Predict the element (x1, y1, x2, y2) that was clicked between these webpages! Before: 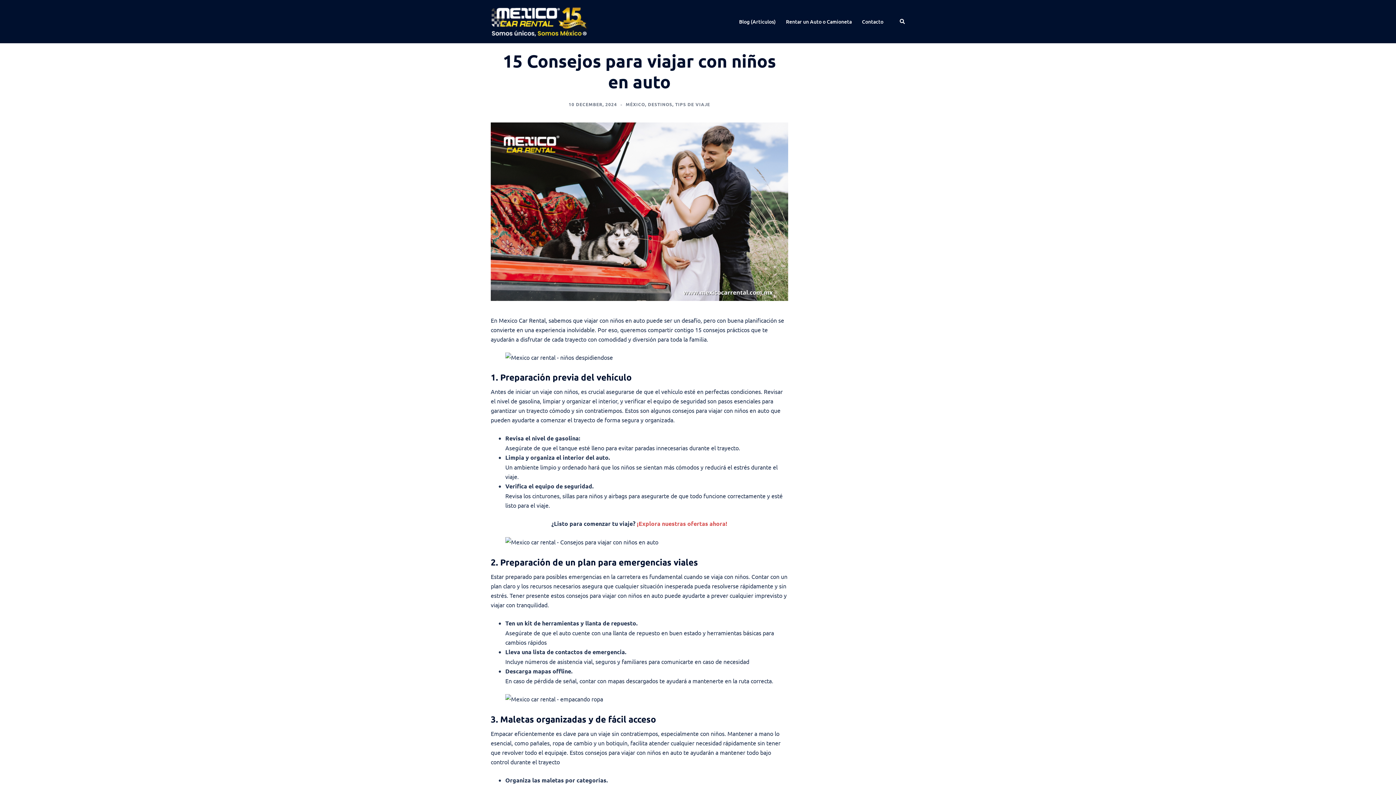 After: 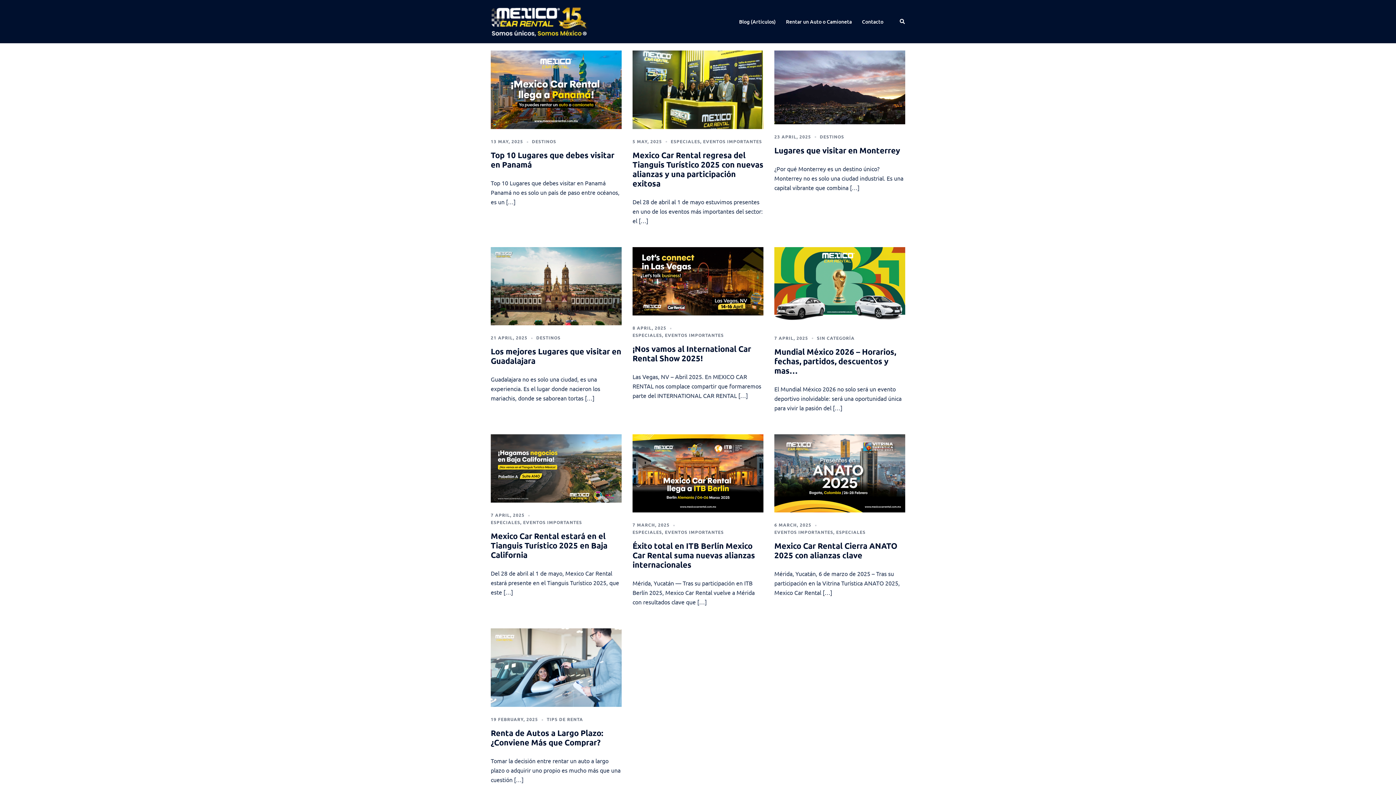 Action: bbox: (739, 17, 776, 25) label: Blog (Articulos)